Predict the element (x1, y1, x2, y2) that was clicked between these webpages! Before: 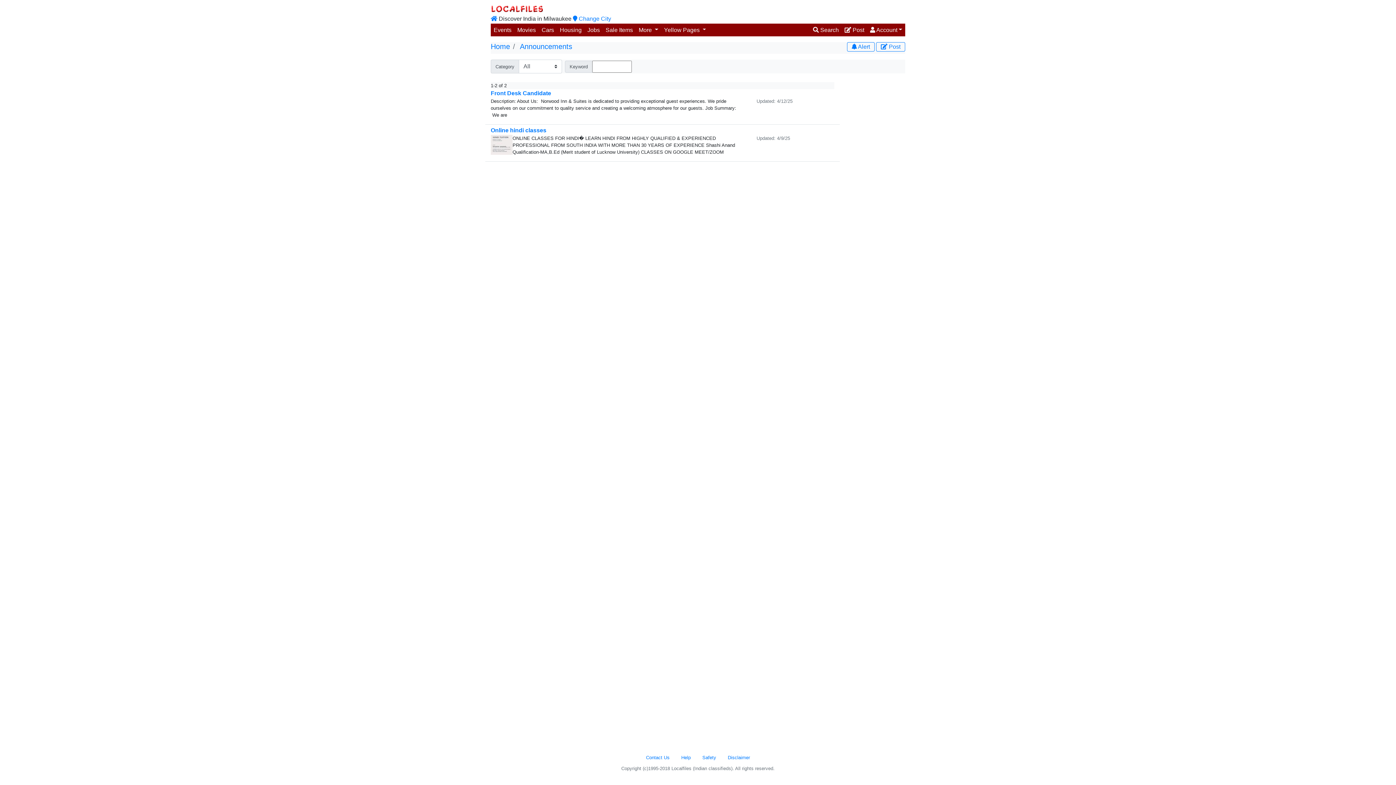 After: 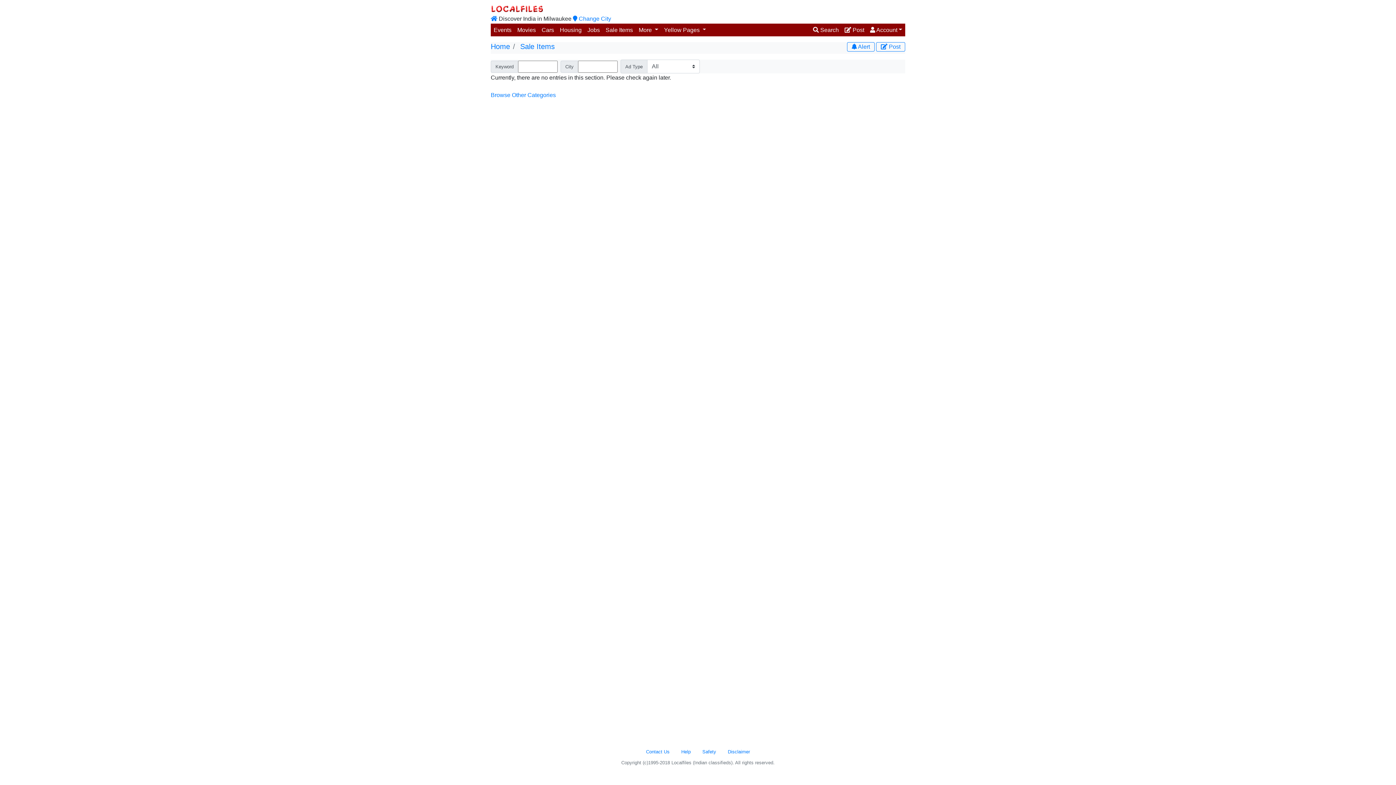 Action: bbox: (602, 22, 636, 37) label: Sale Items